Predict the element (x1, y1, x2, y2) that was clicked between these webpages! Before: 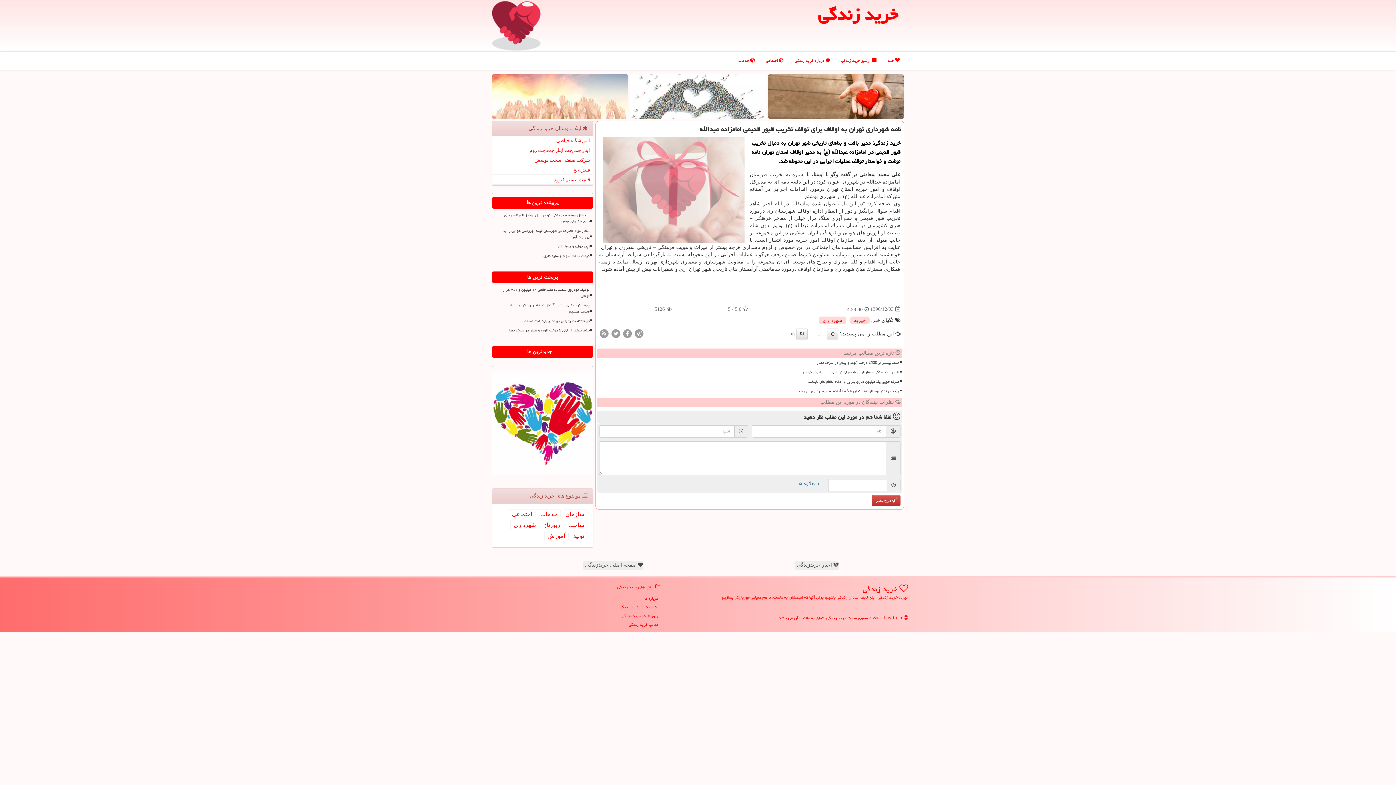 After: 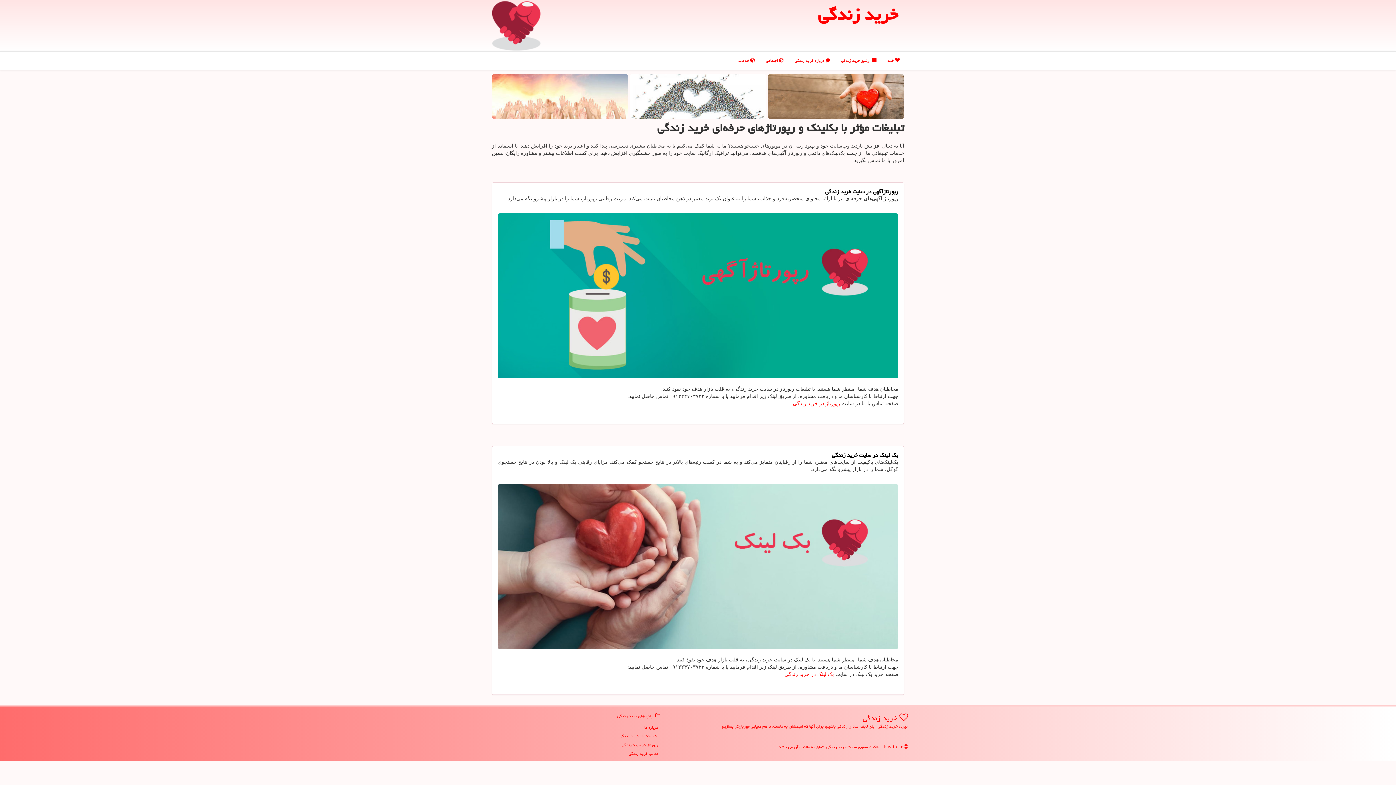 Action: label: رپورتاژ در خرید زندگی bbox: (489, 612, 659, 620)